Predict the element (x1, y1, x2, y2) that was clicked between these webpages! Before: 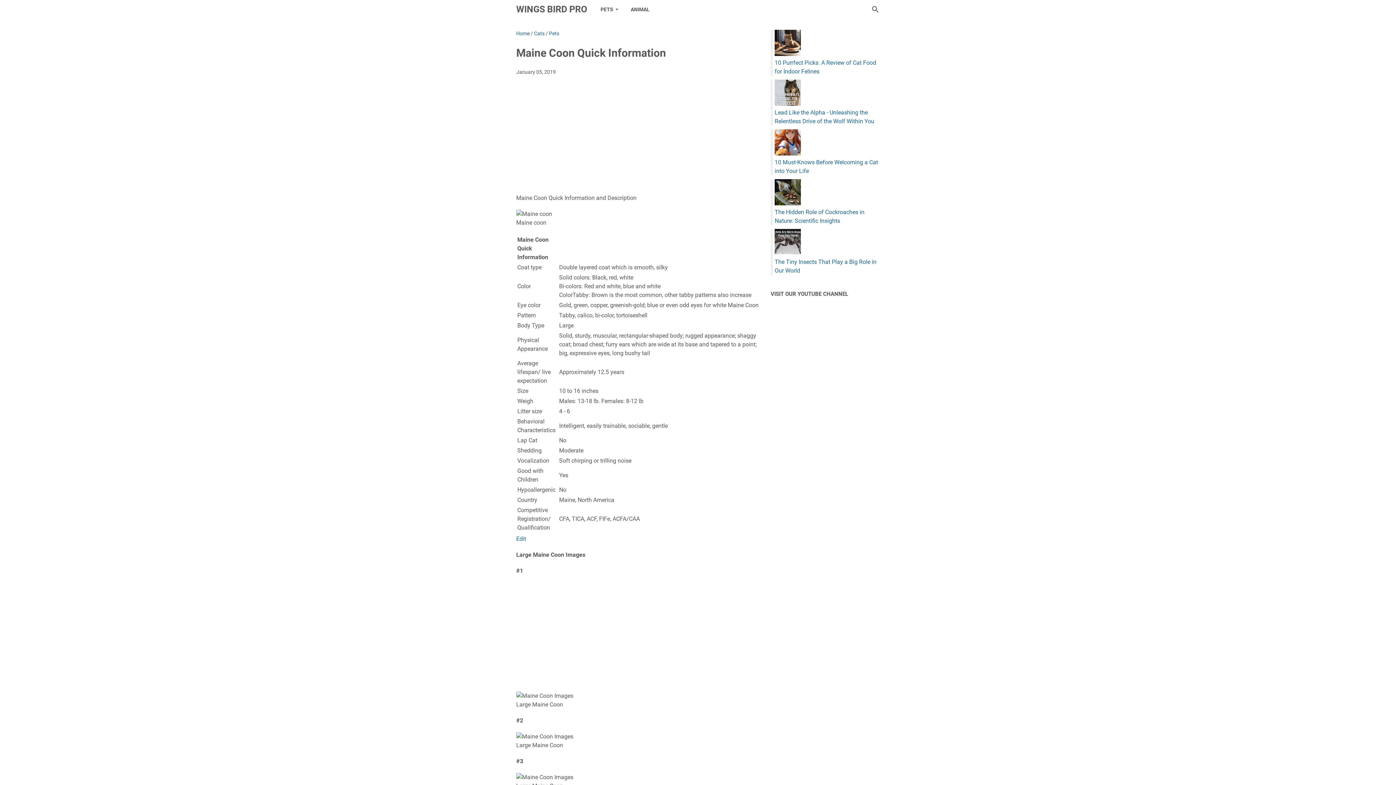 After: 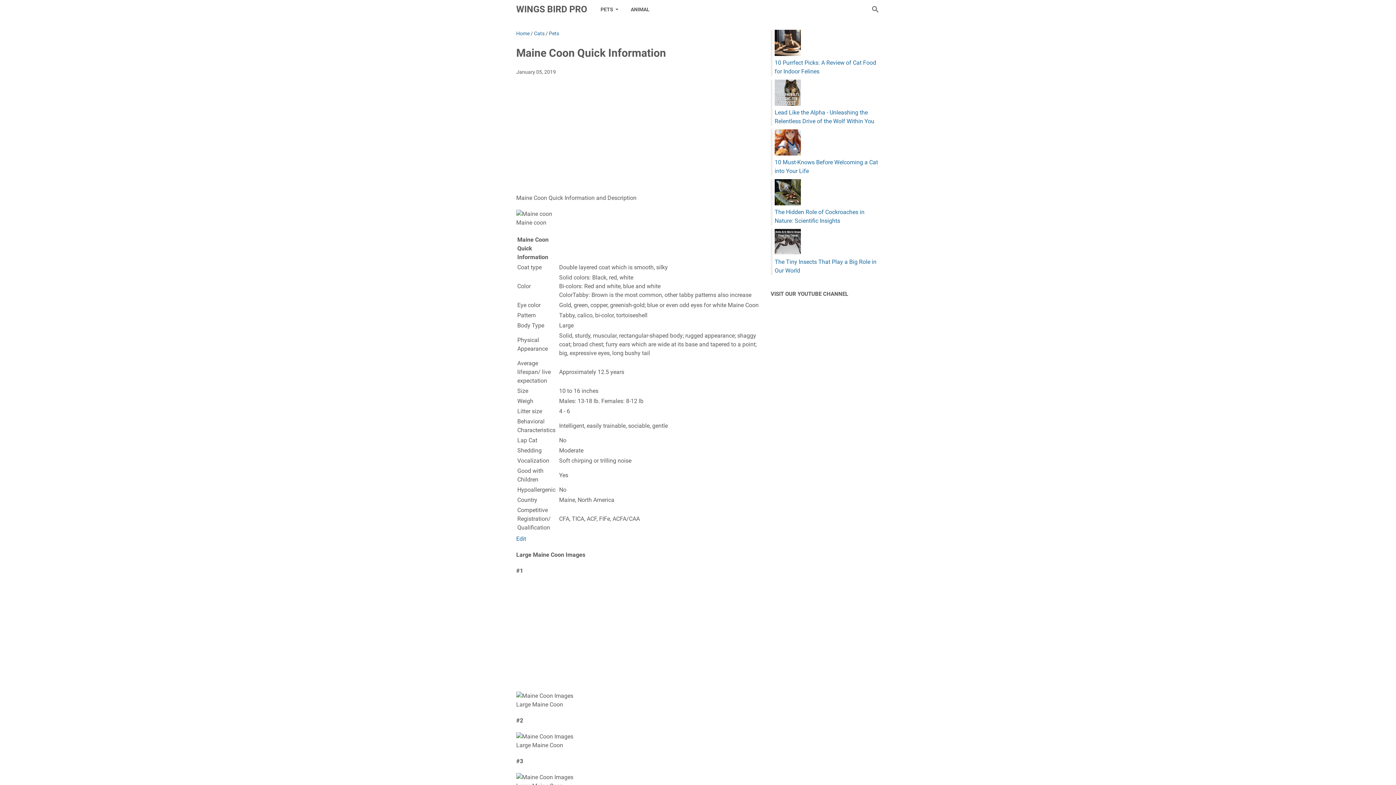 Action: bbox: (774, 100, 801, 107)